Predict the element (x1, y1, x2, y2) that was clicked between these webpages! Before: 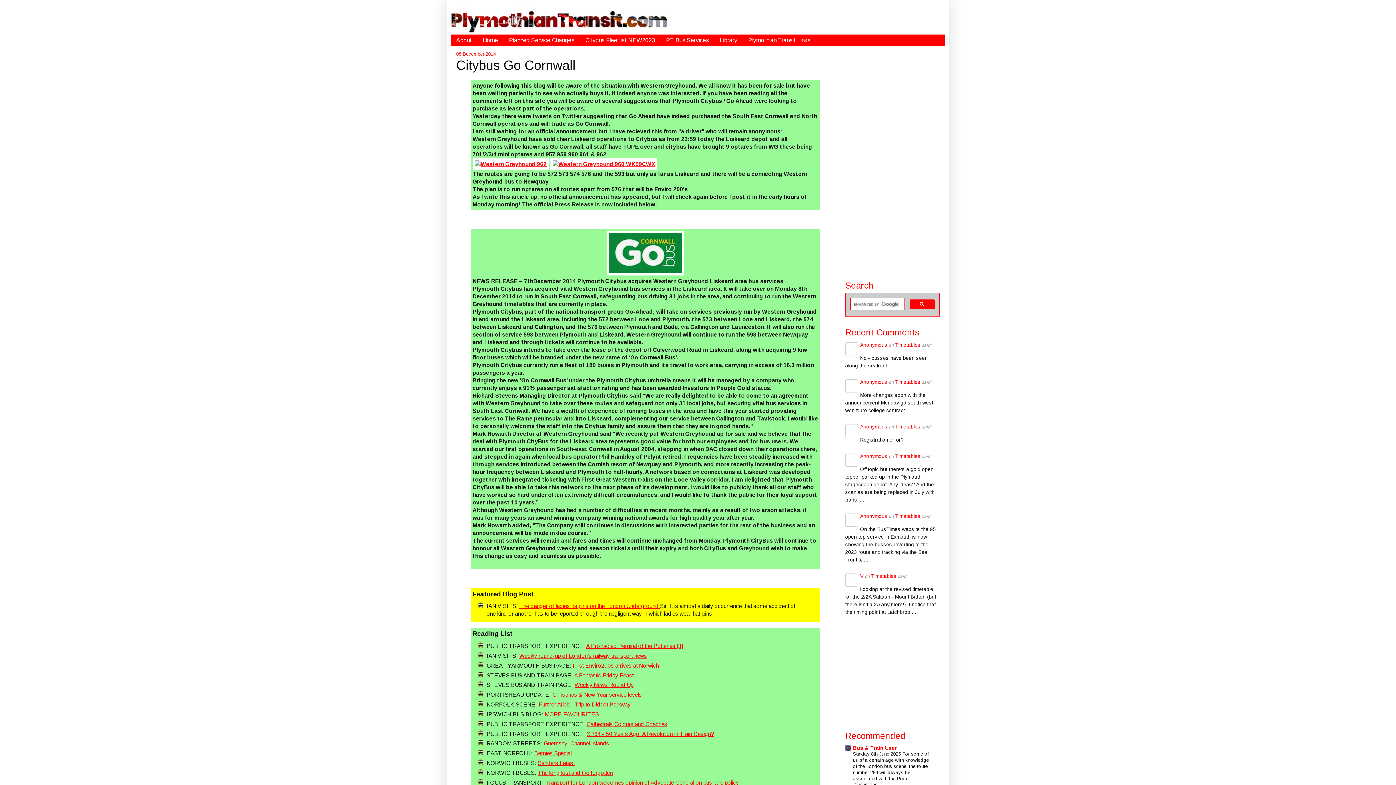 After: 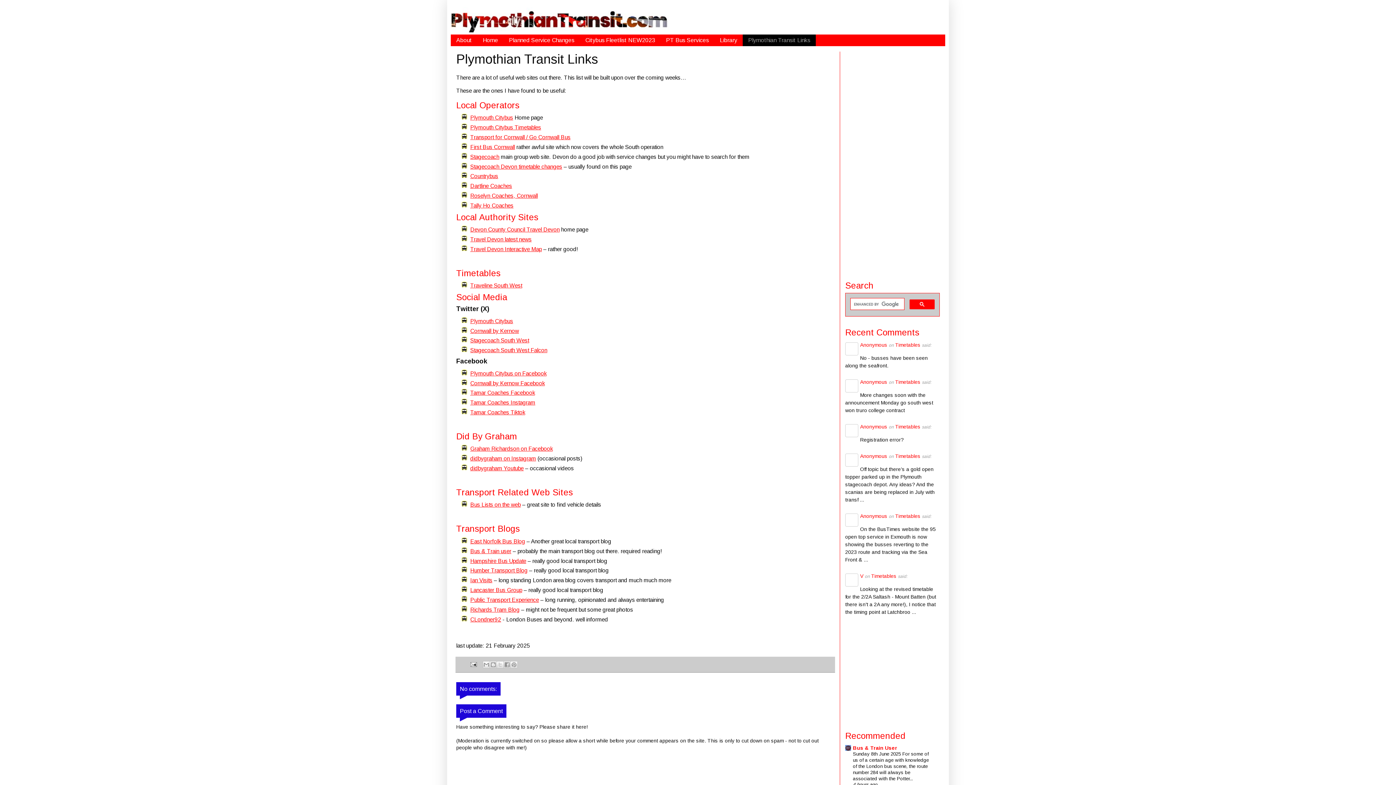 Action: bbox: (742, 34, 816, 46) label: Plymothian Transit Links